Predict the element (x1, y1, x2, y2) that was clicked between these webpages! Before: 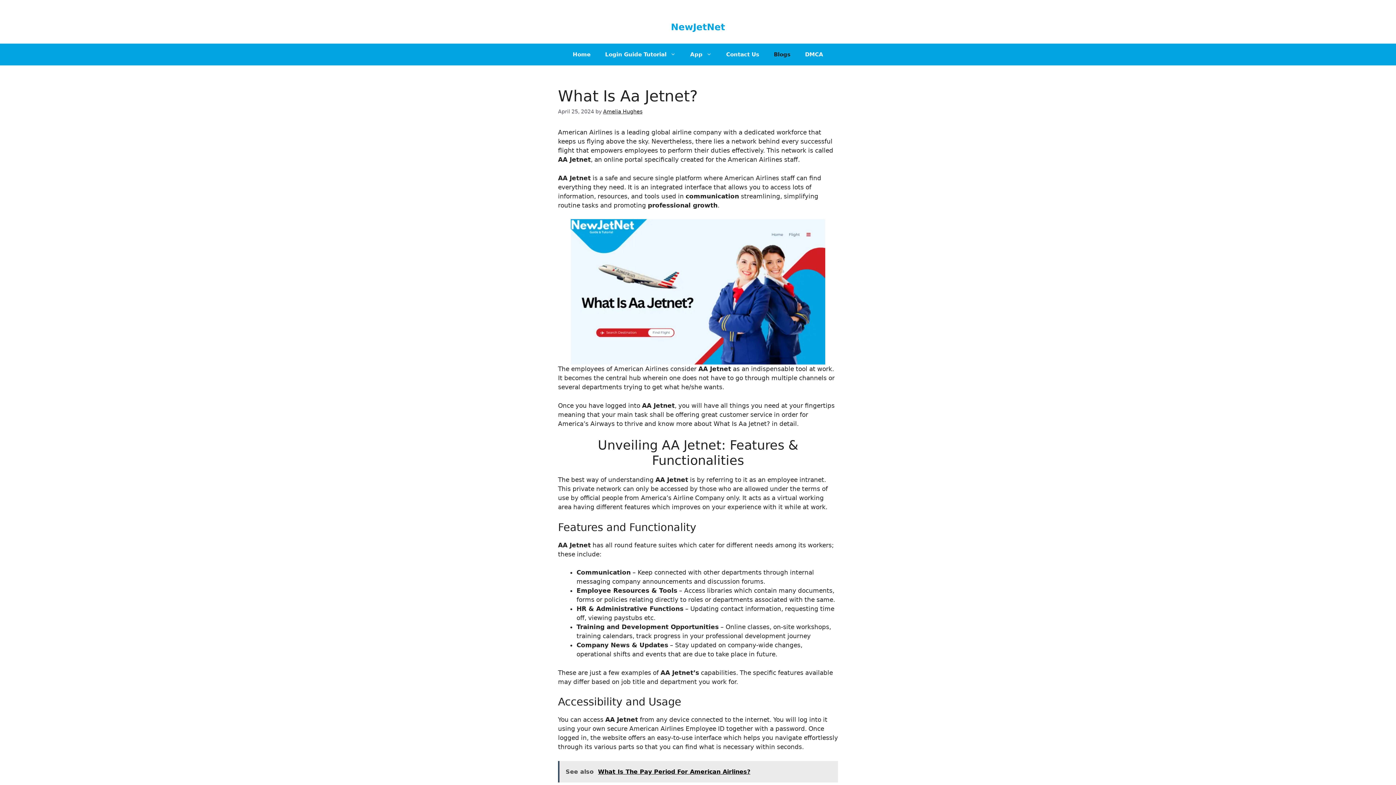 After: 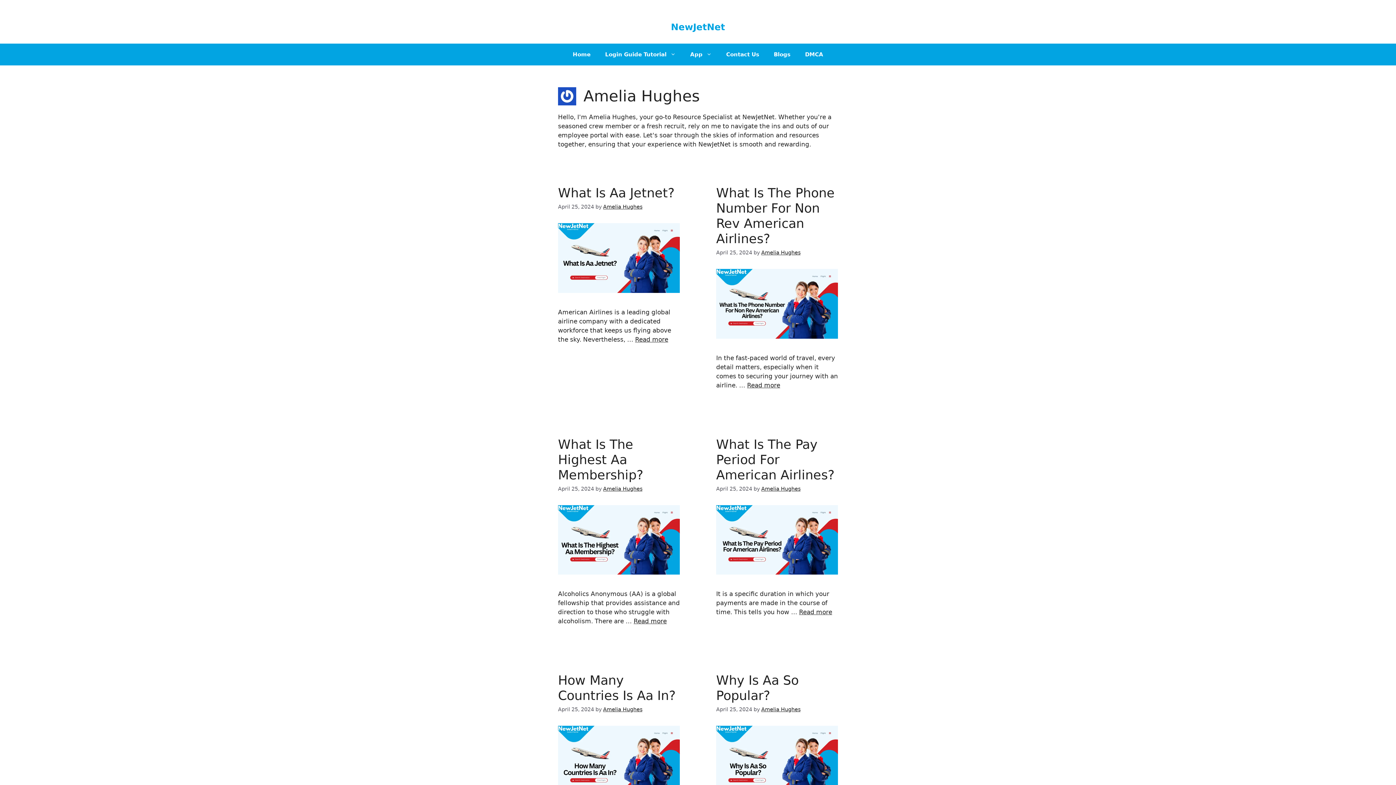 Action: label: Amelia Hughes bbox: (603, 108, 642, 114)